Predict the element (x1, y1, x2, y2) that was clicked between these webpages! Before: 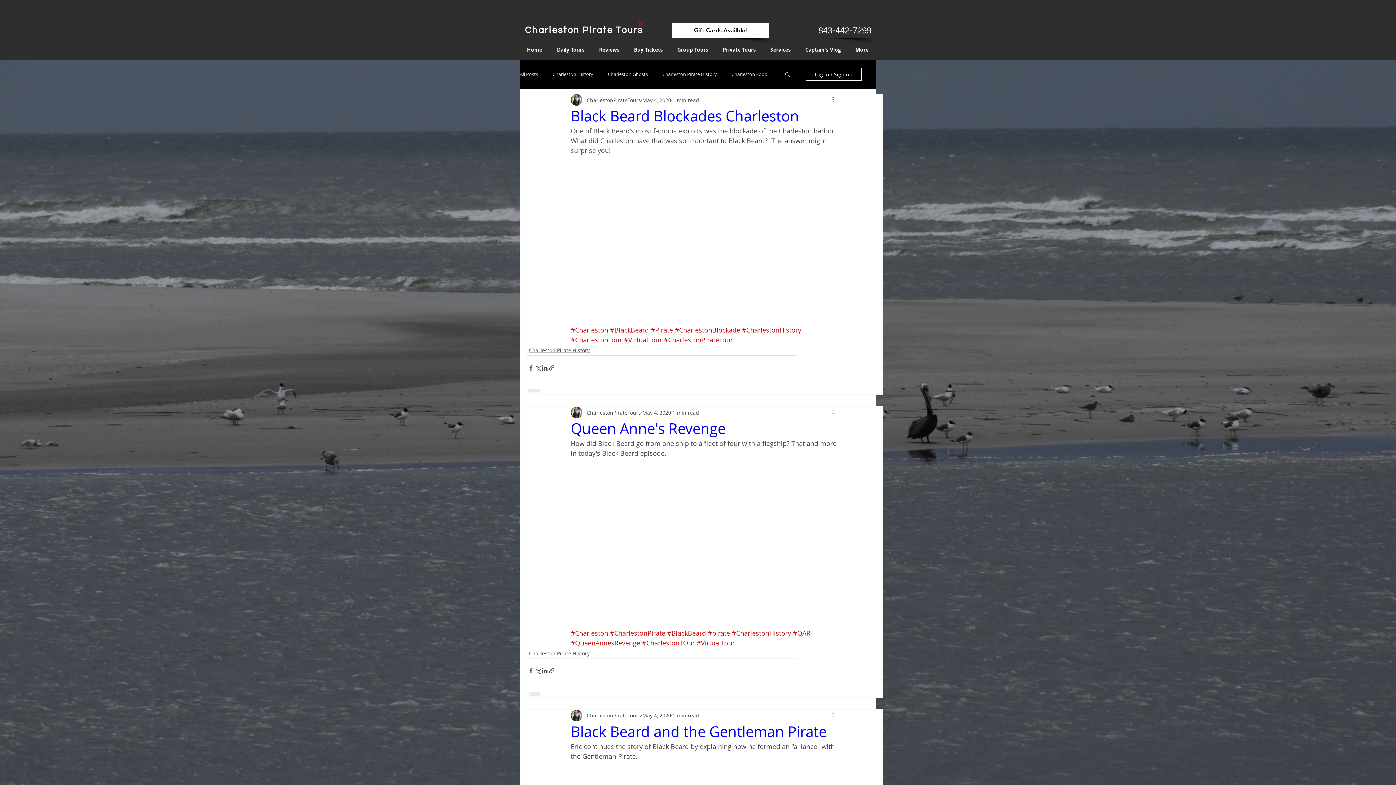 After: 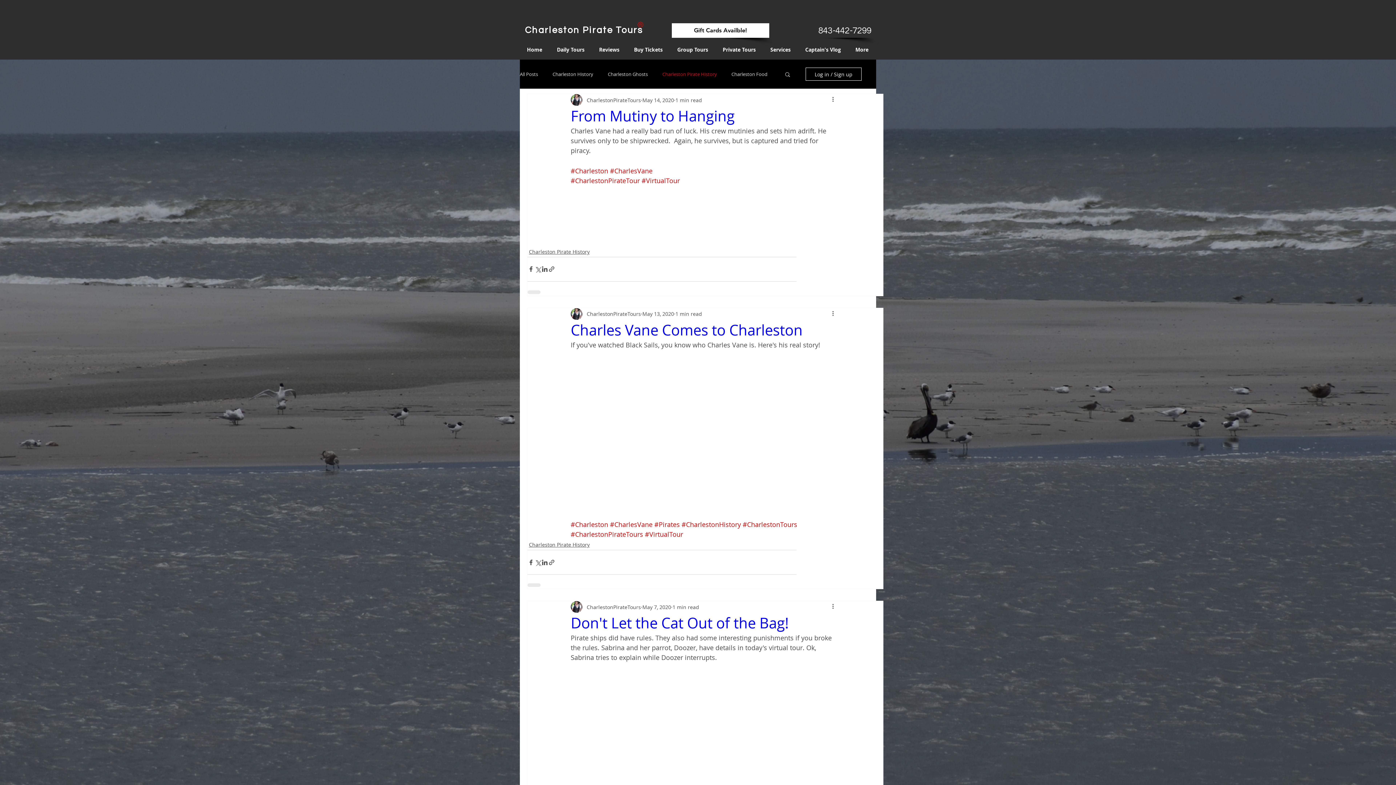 Action: label: Charleston Pirate History bbox: (662, 70, 717, 77)